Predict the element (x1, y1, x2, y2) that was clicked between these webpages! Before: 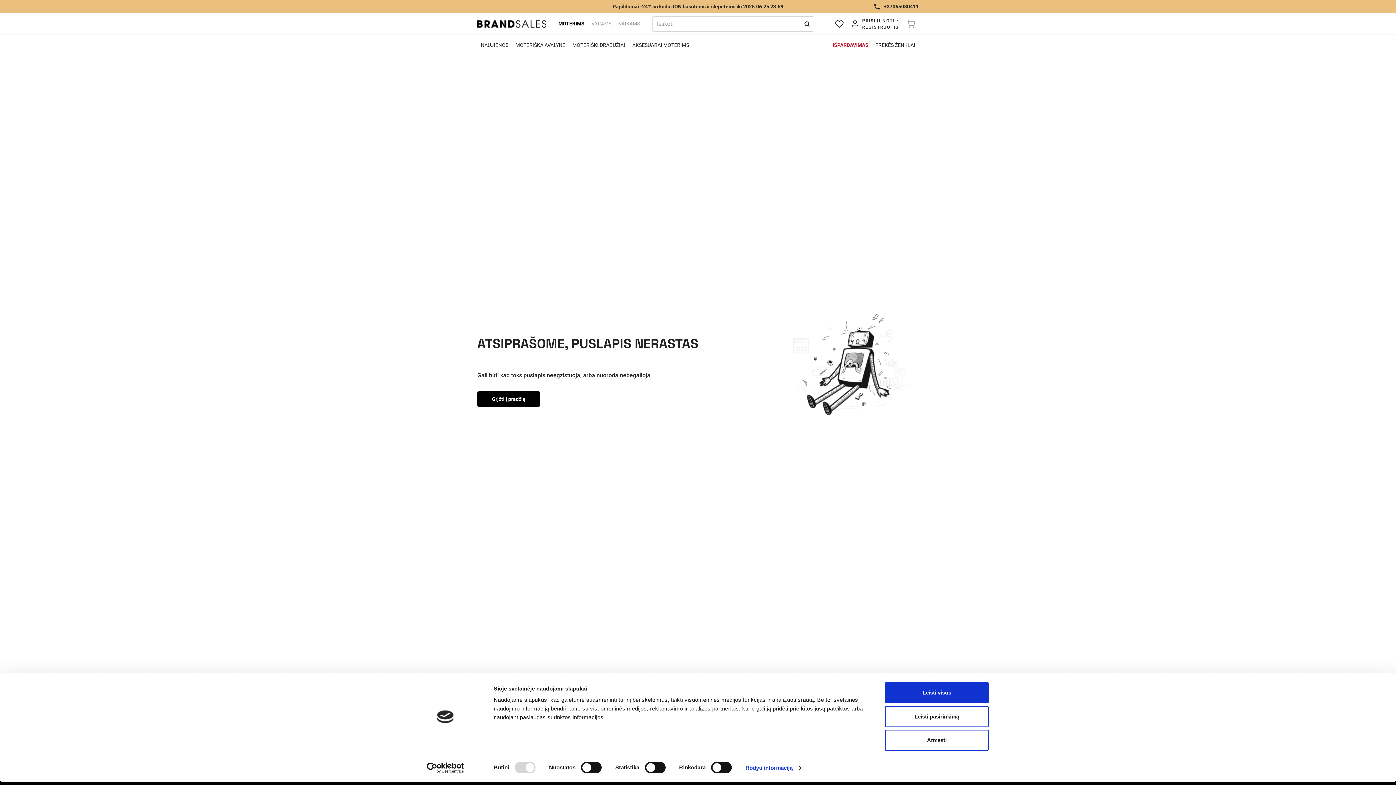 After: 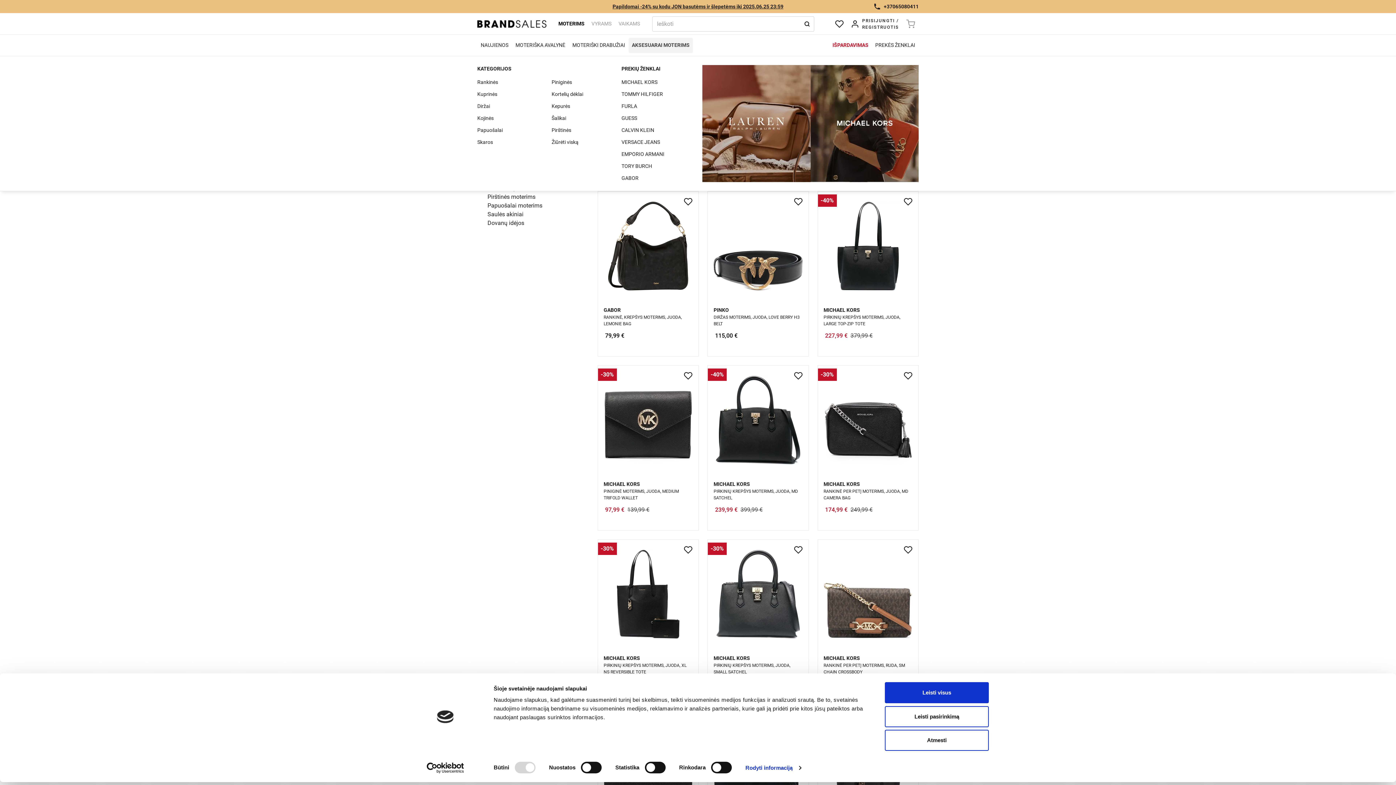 Action: bbox: (628, 37, 693, 53) label: Aksesuarai moterims